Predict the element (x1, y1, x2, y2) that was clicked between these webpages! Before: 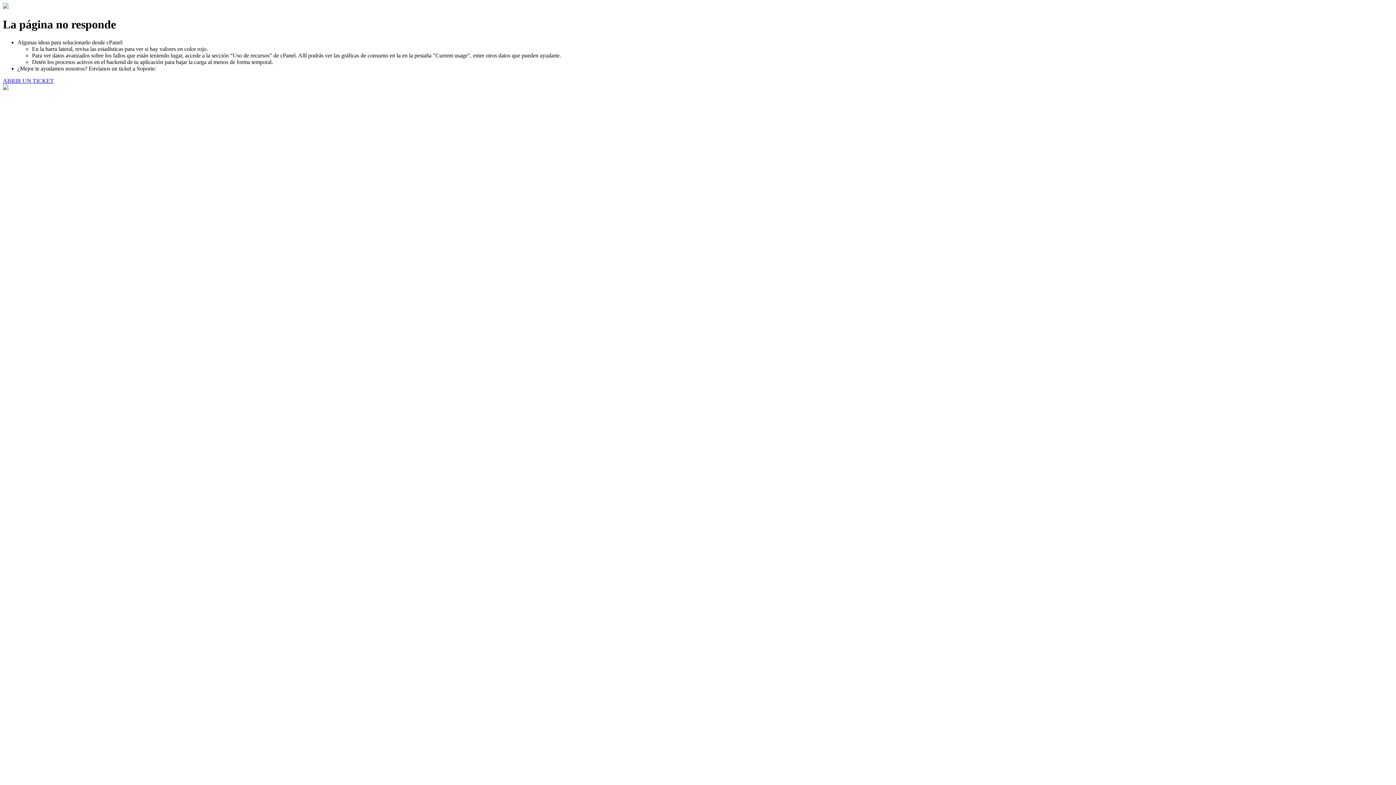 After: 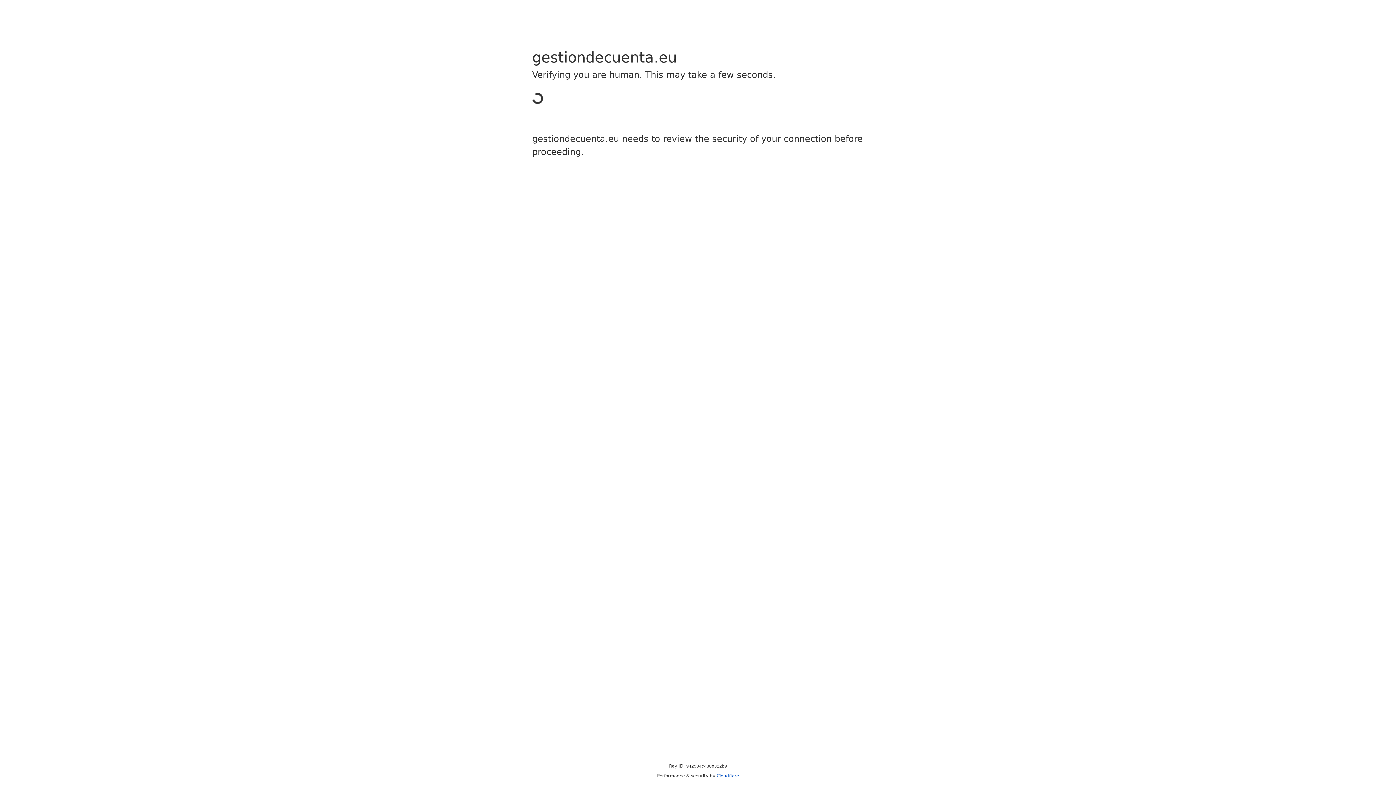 Action: bbox: (2, 77, 53, 83) label: ABRIR UN TICKET